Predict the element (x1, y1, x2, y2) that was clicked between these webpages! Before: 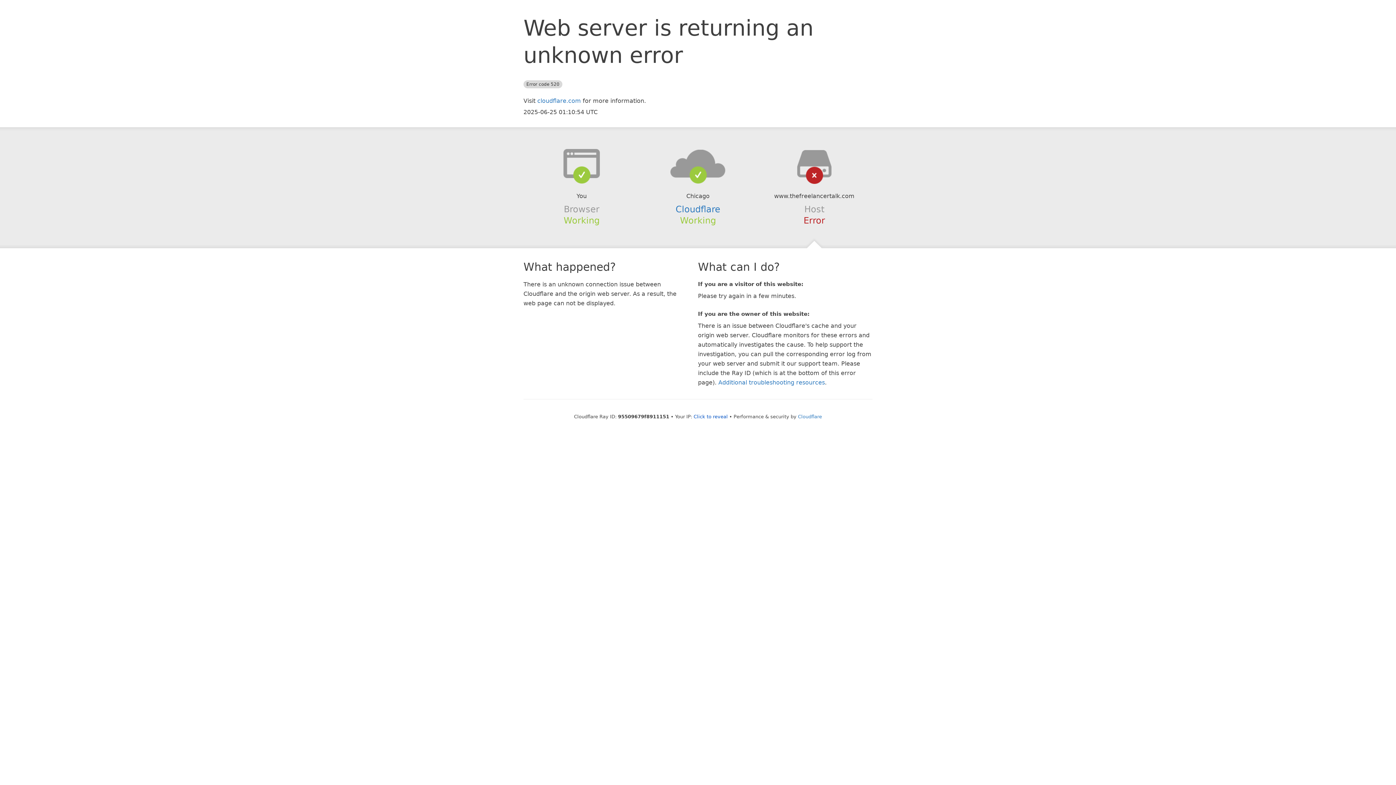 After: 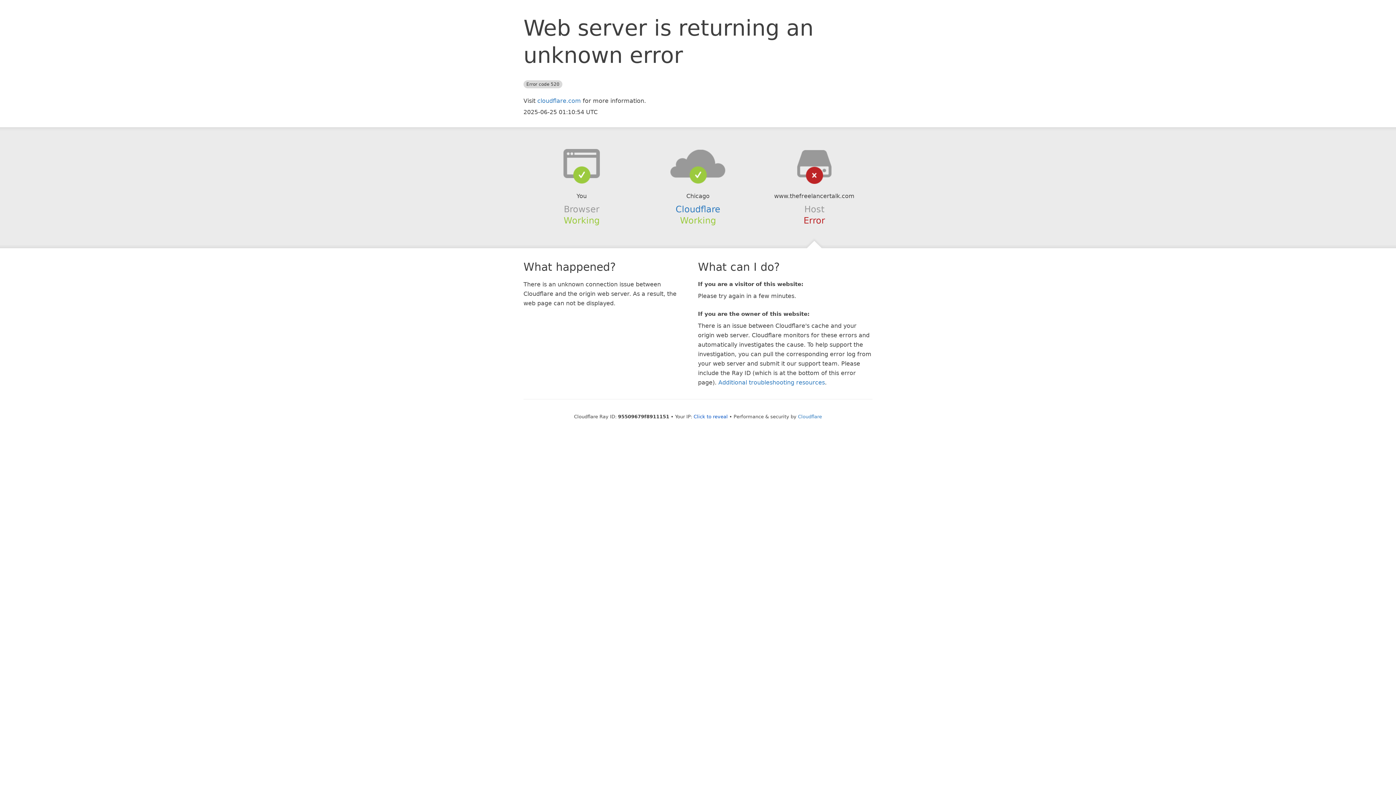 Action: bbox: (639, 148, 756, 178)